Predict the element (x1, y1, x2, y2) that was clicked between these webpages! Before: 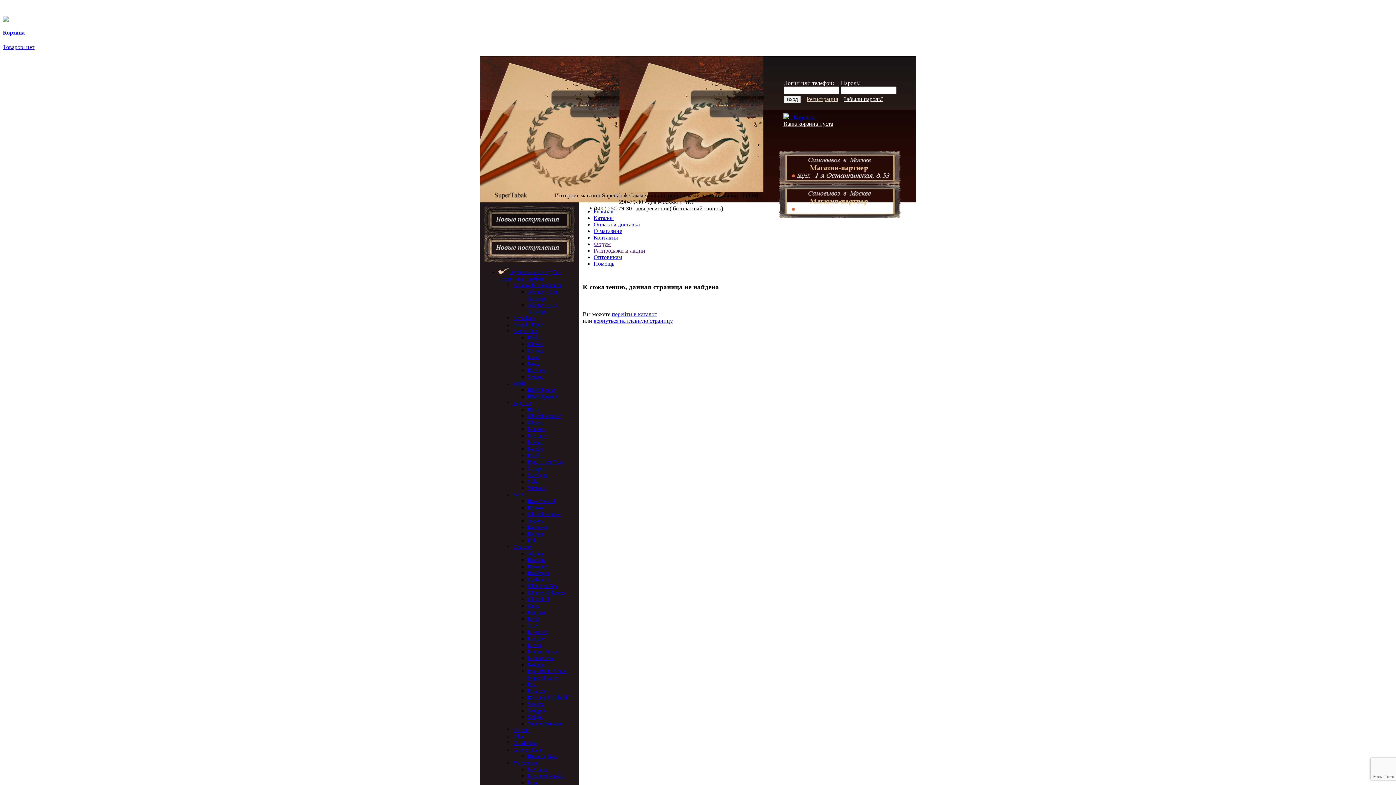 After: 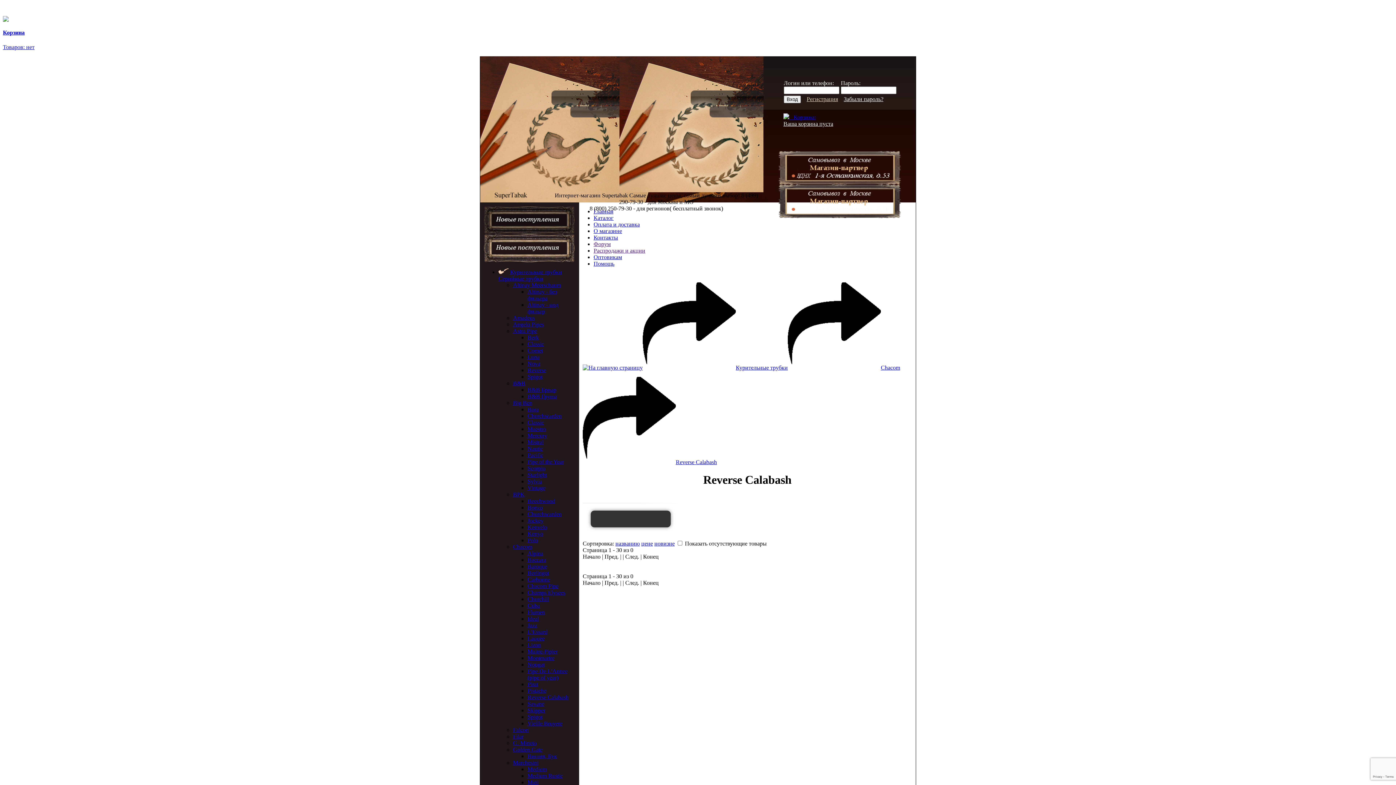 Action: bbox: (527, 694, 568, 700) label: Reverse Calabash